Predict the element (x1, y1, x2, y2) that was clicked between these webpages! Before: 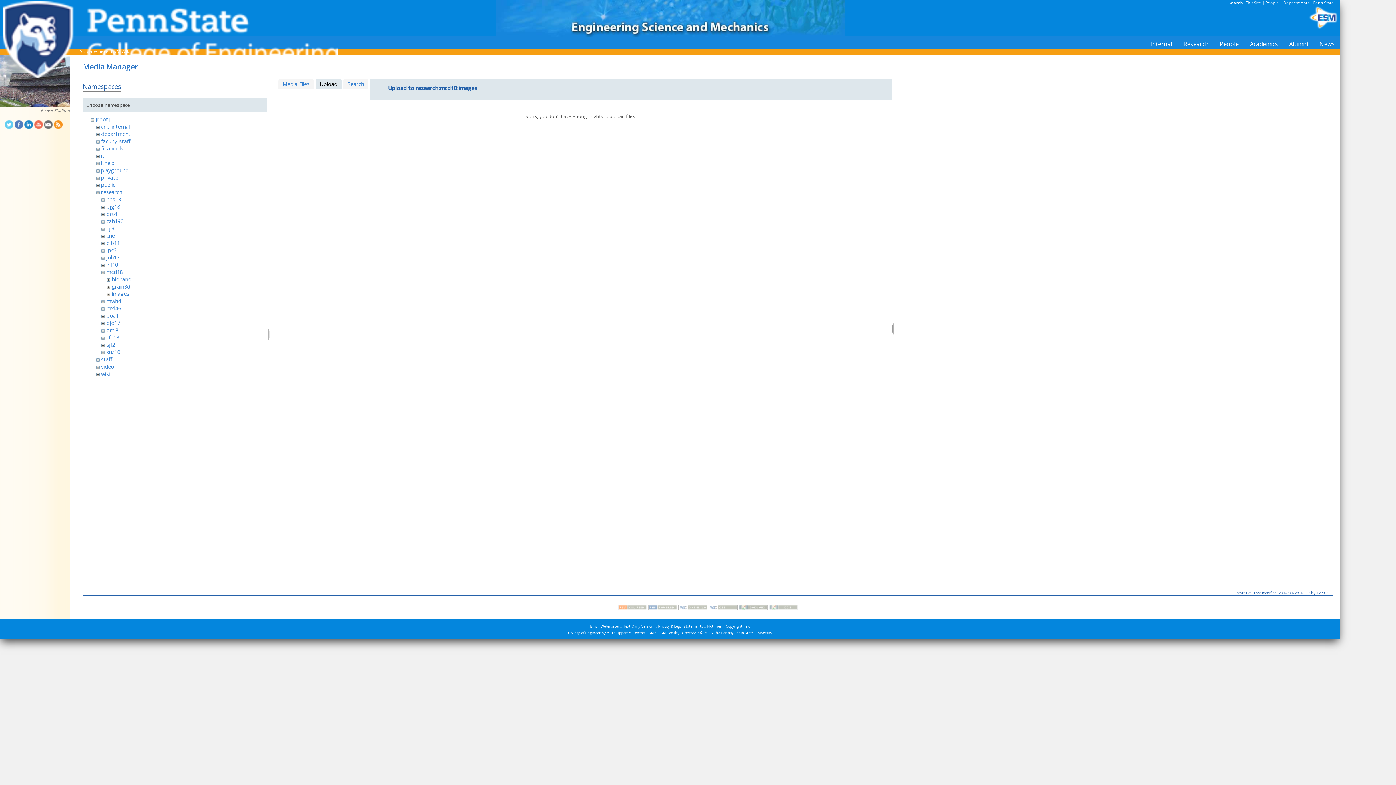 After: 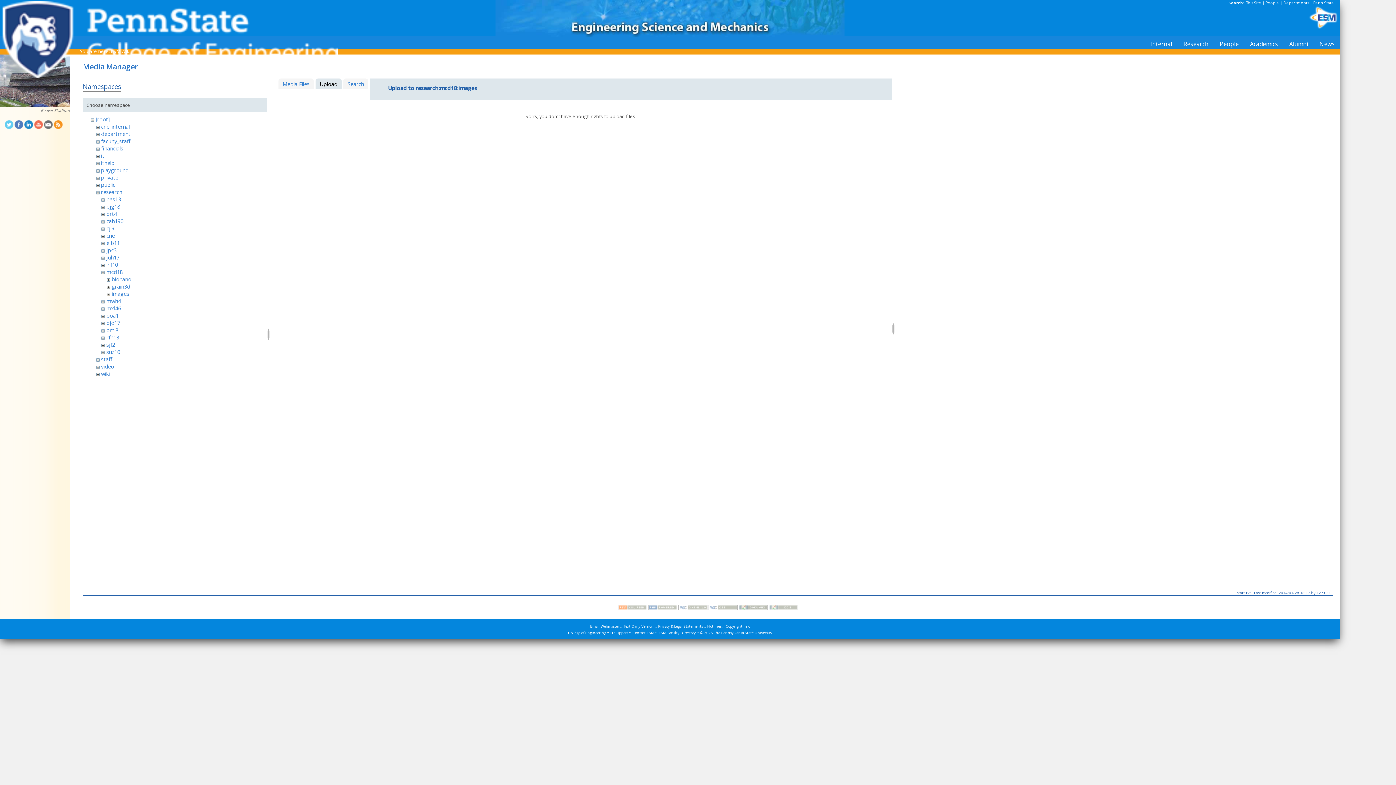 Action: bbox: (590, 623, 619, 628) label: Email Webmaster